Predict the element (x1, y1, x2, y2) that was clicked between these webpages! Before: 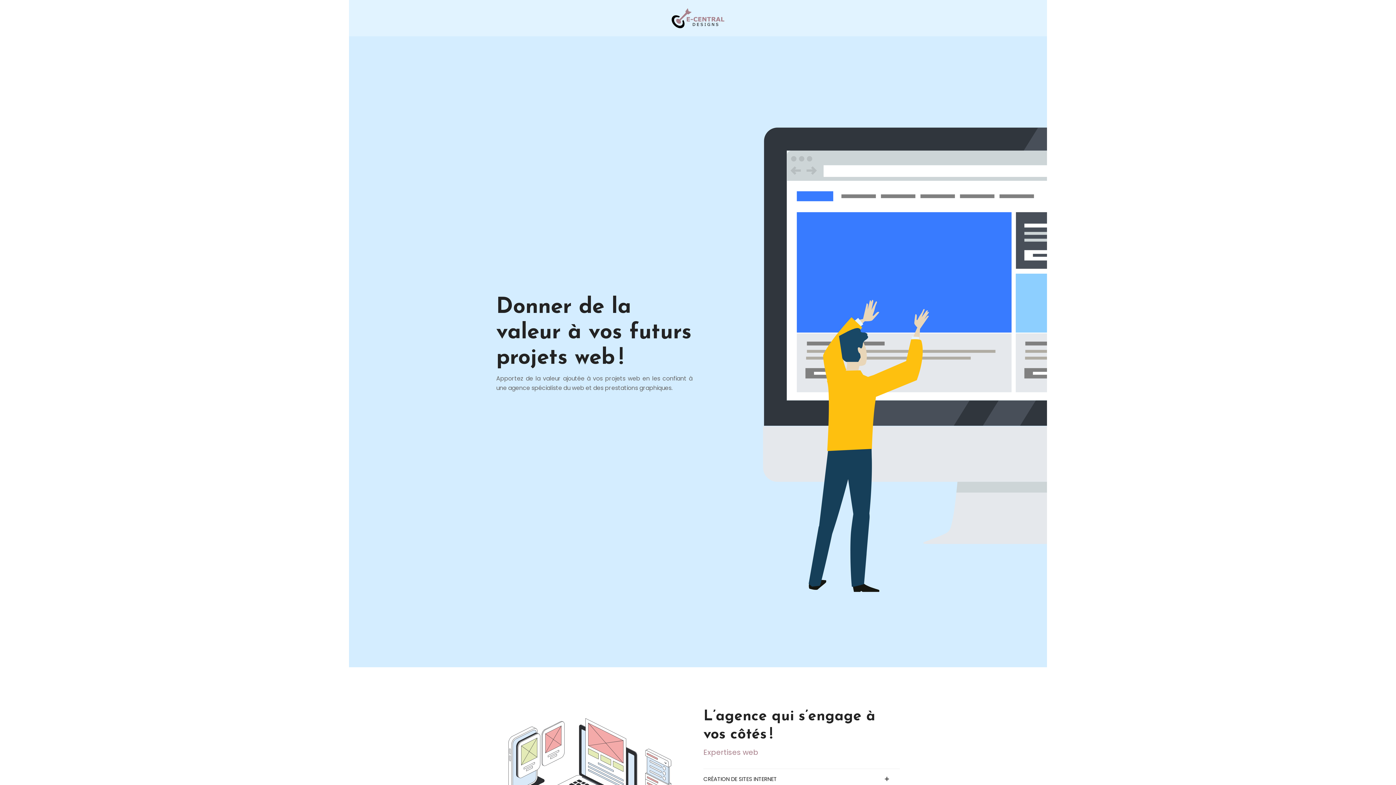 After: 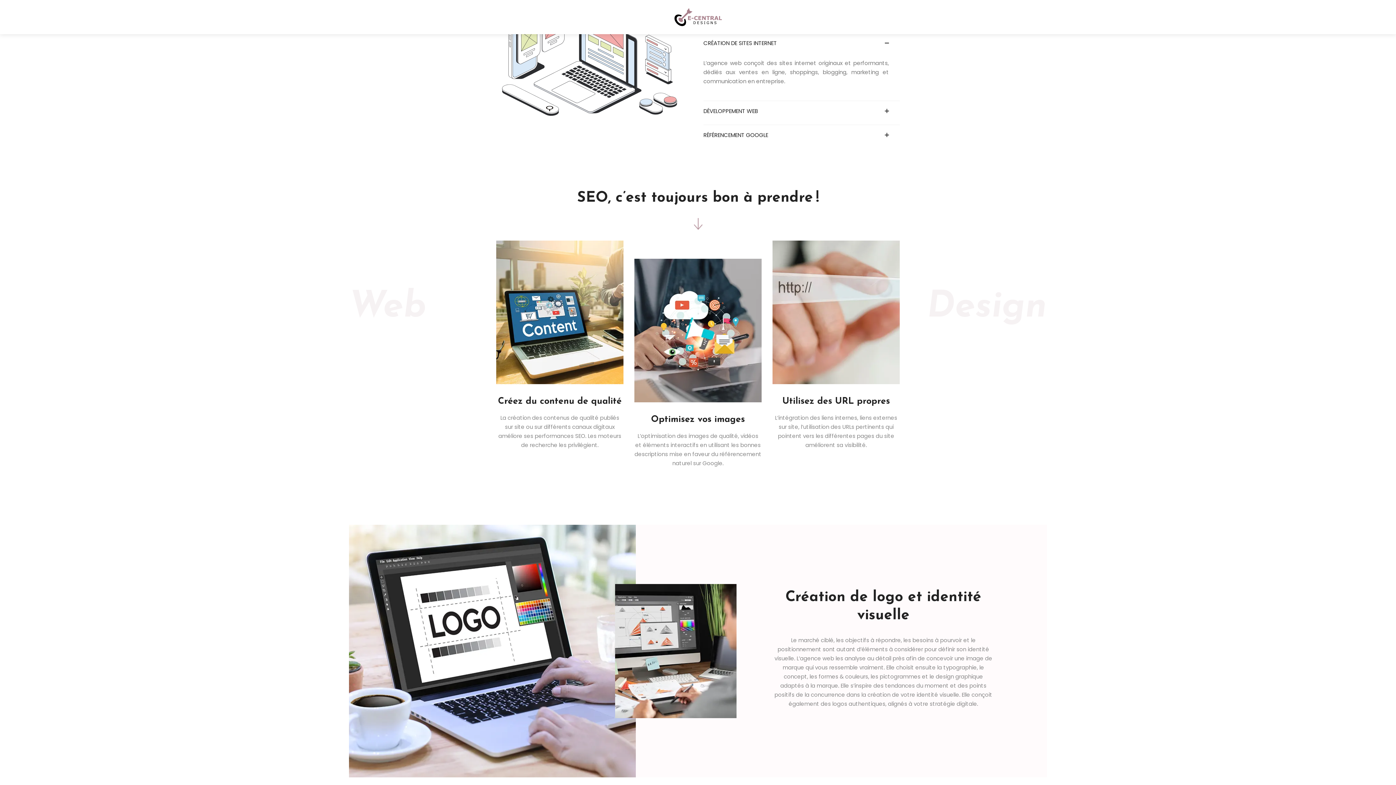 Action: label: CRÉATION DE SITES INTERNET bbox: (703, 769, 900, 789)